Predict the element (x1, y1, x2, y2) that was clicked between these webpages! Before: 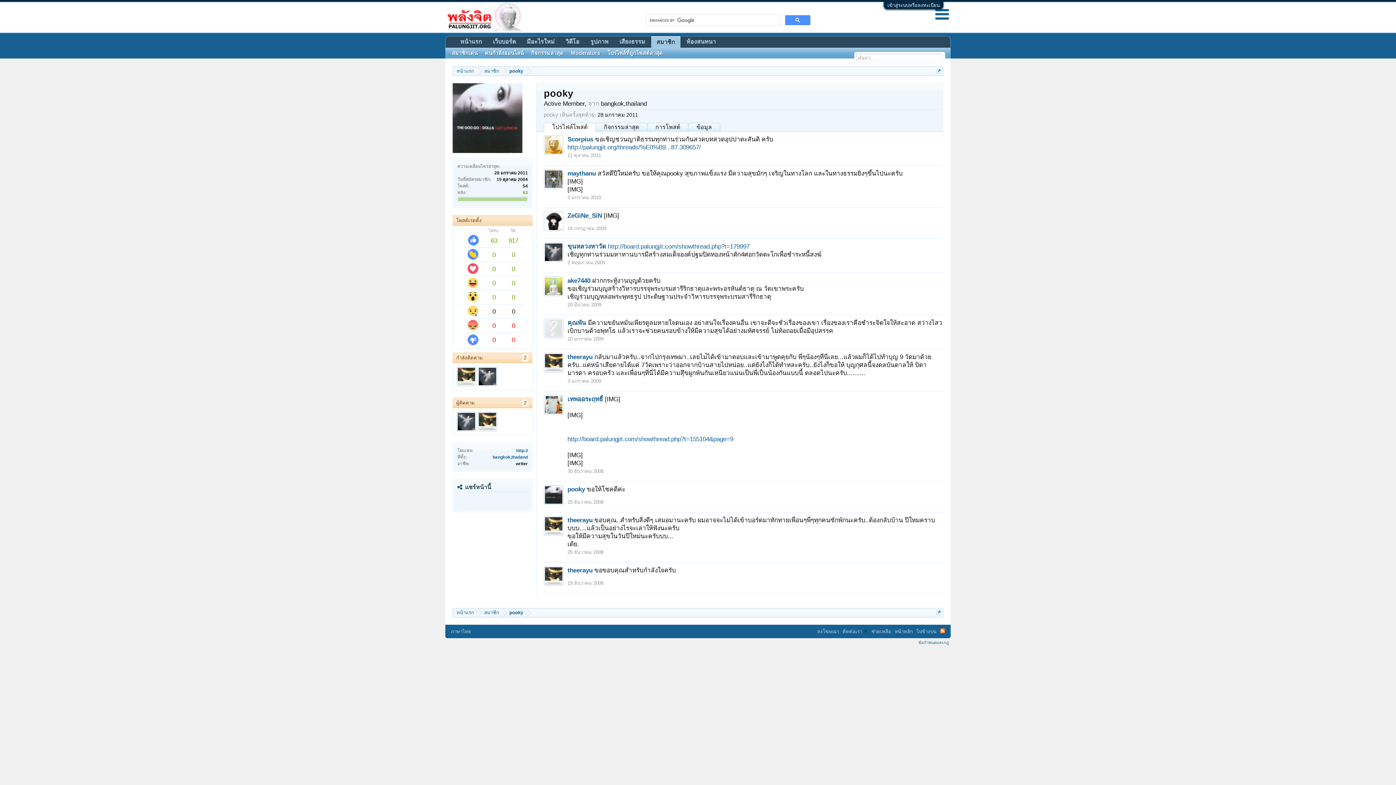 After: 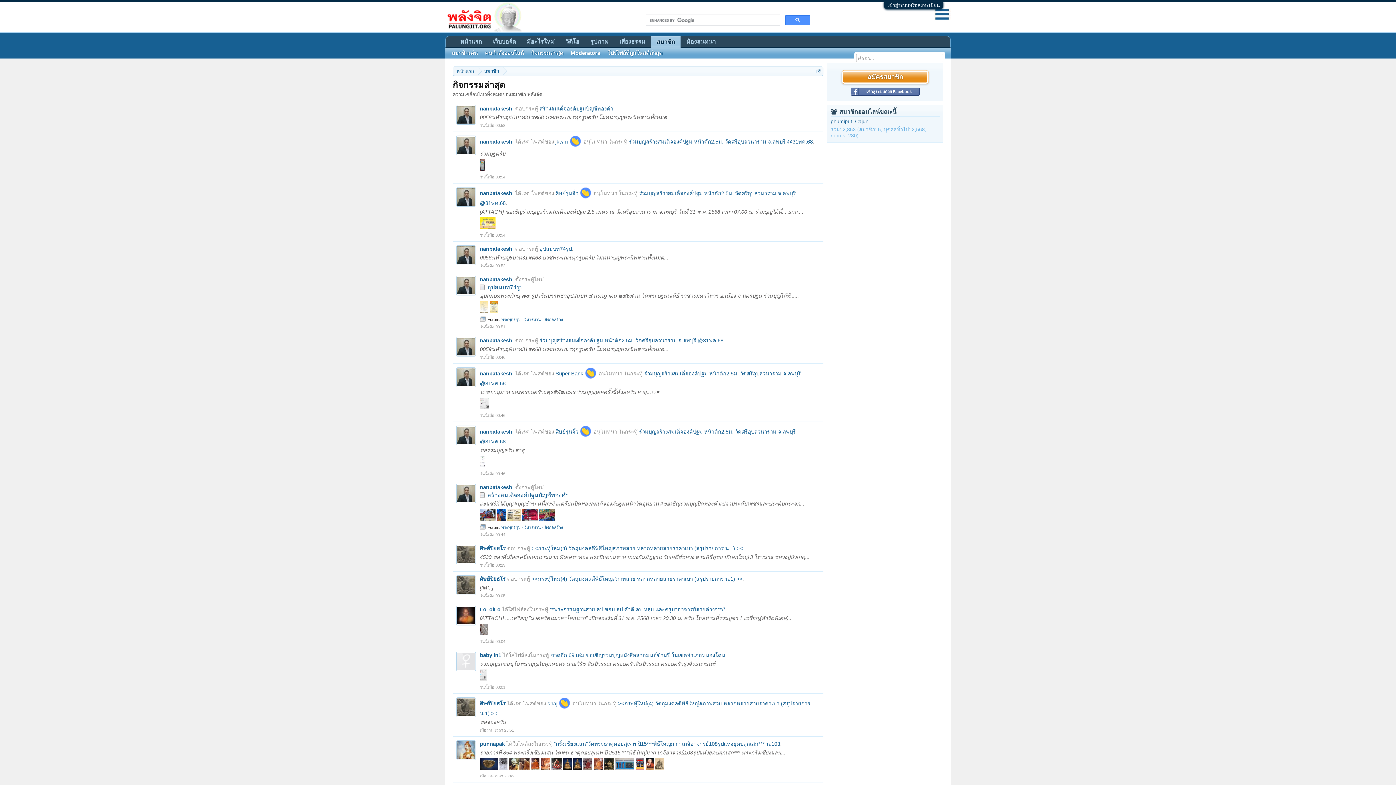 Action: label: กิจกรรมล่าสุด bbox: (527, 48, 567, 57)